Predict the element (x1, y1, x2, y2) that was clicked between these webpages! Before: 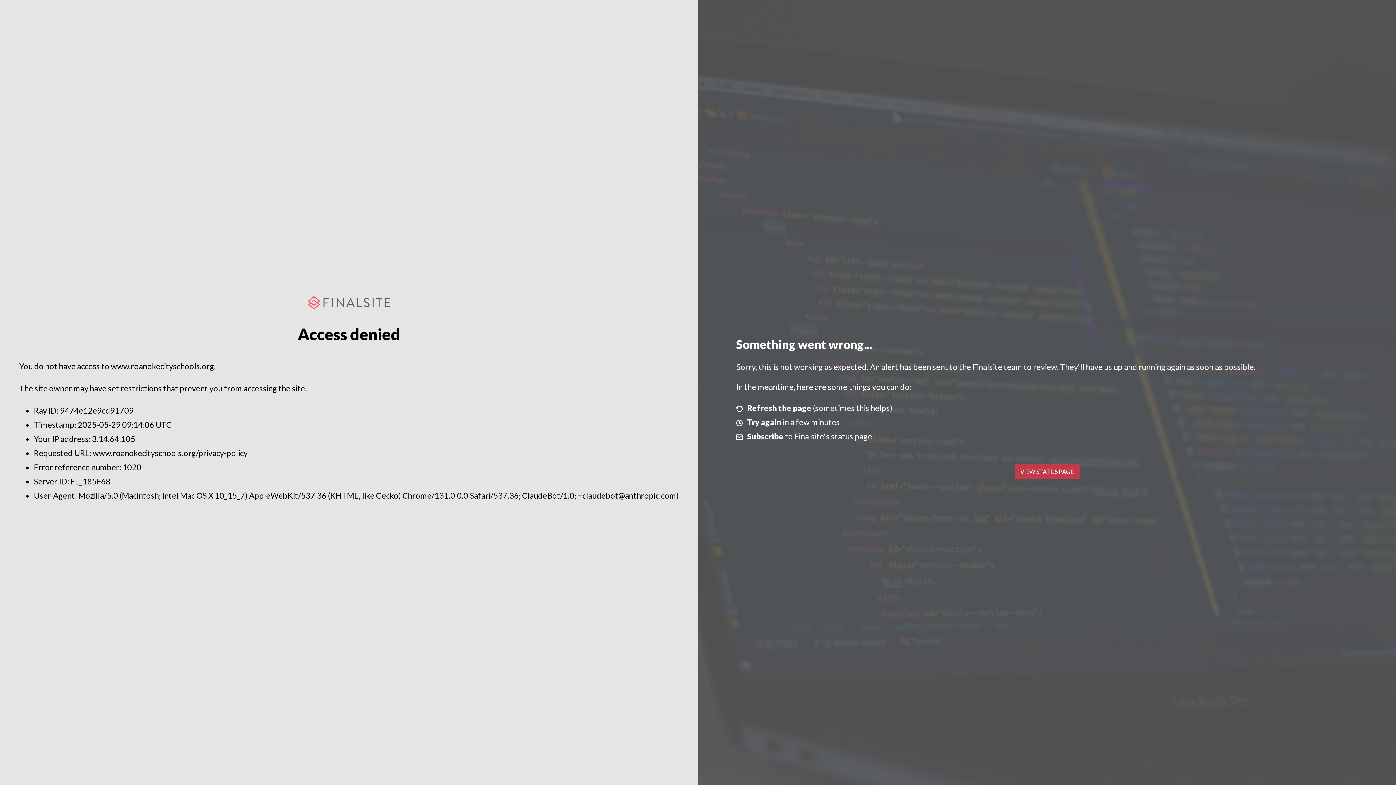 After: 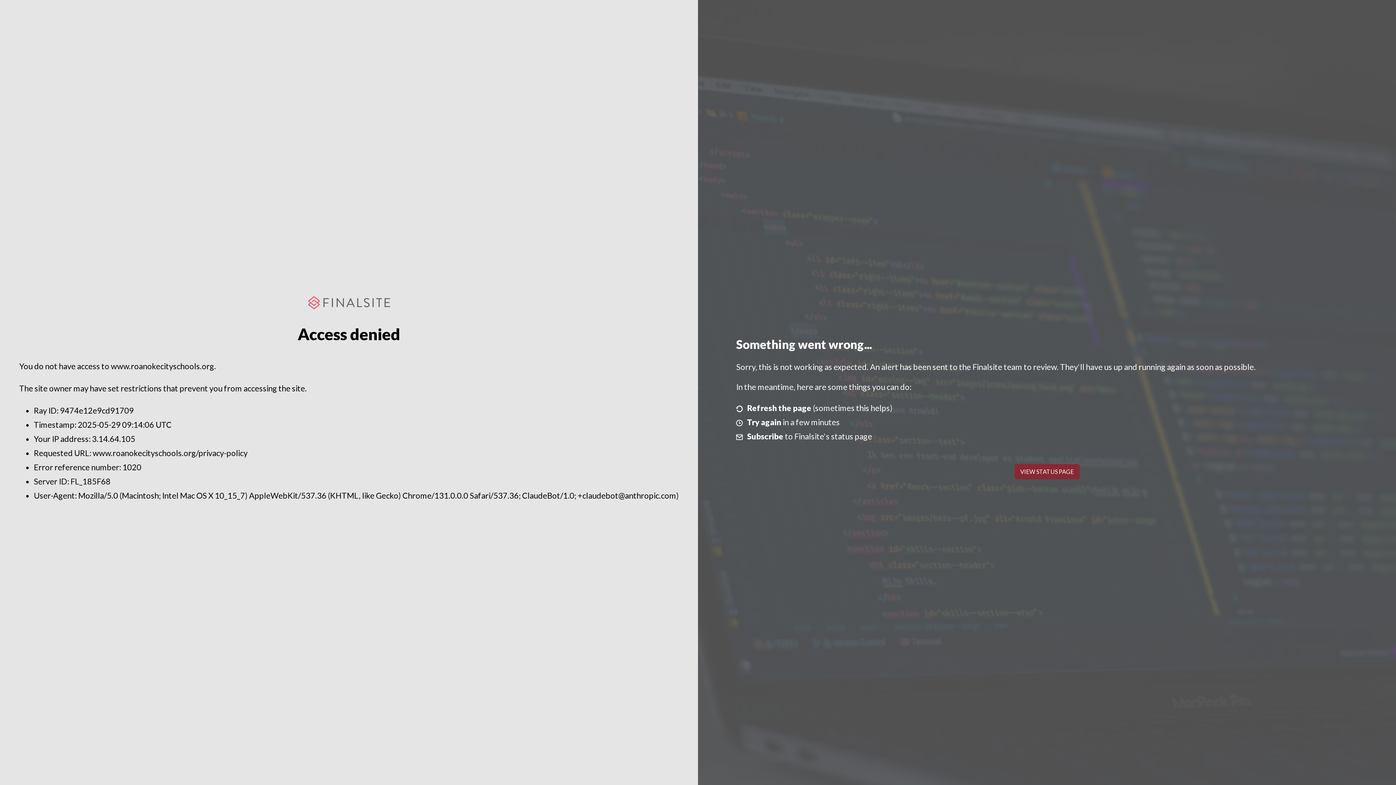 Action: bbox: (1014, 464, 1079, 479) label: VIEW STATUS PAGE